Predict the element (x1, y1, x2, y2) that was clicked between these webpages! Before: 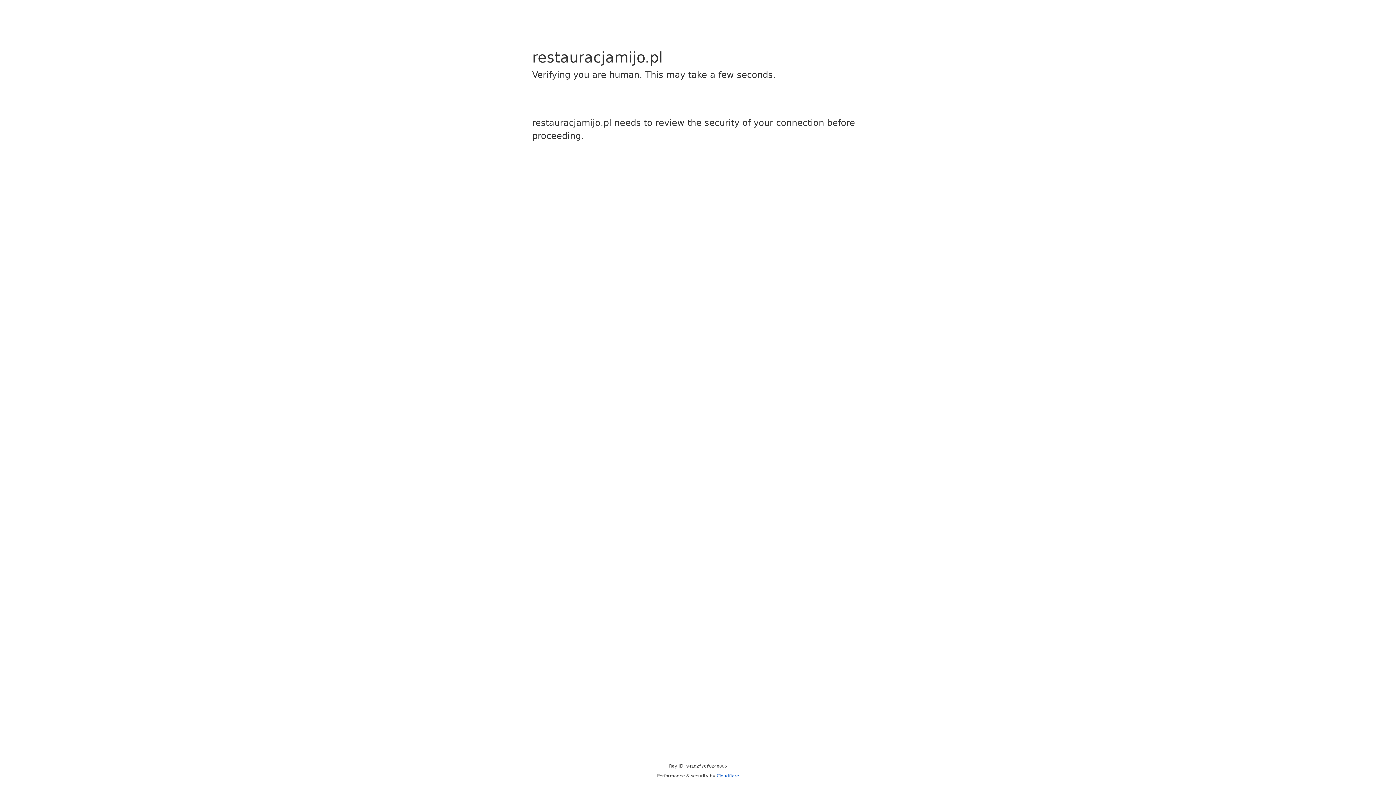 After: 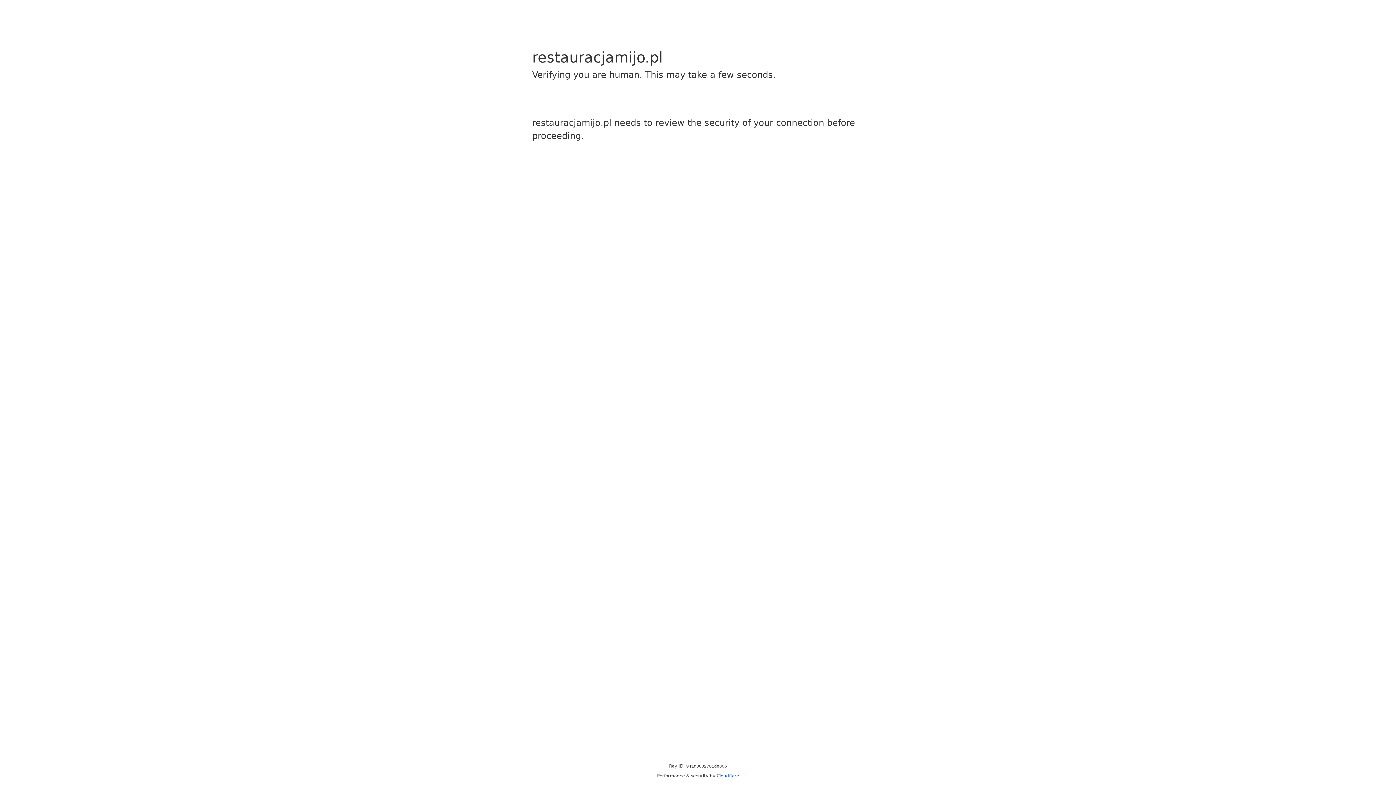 Action: label: Cloudflare bbox: (716, 773, 739, 778)